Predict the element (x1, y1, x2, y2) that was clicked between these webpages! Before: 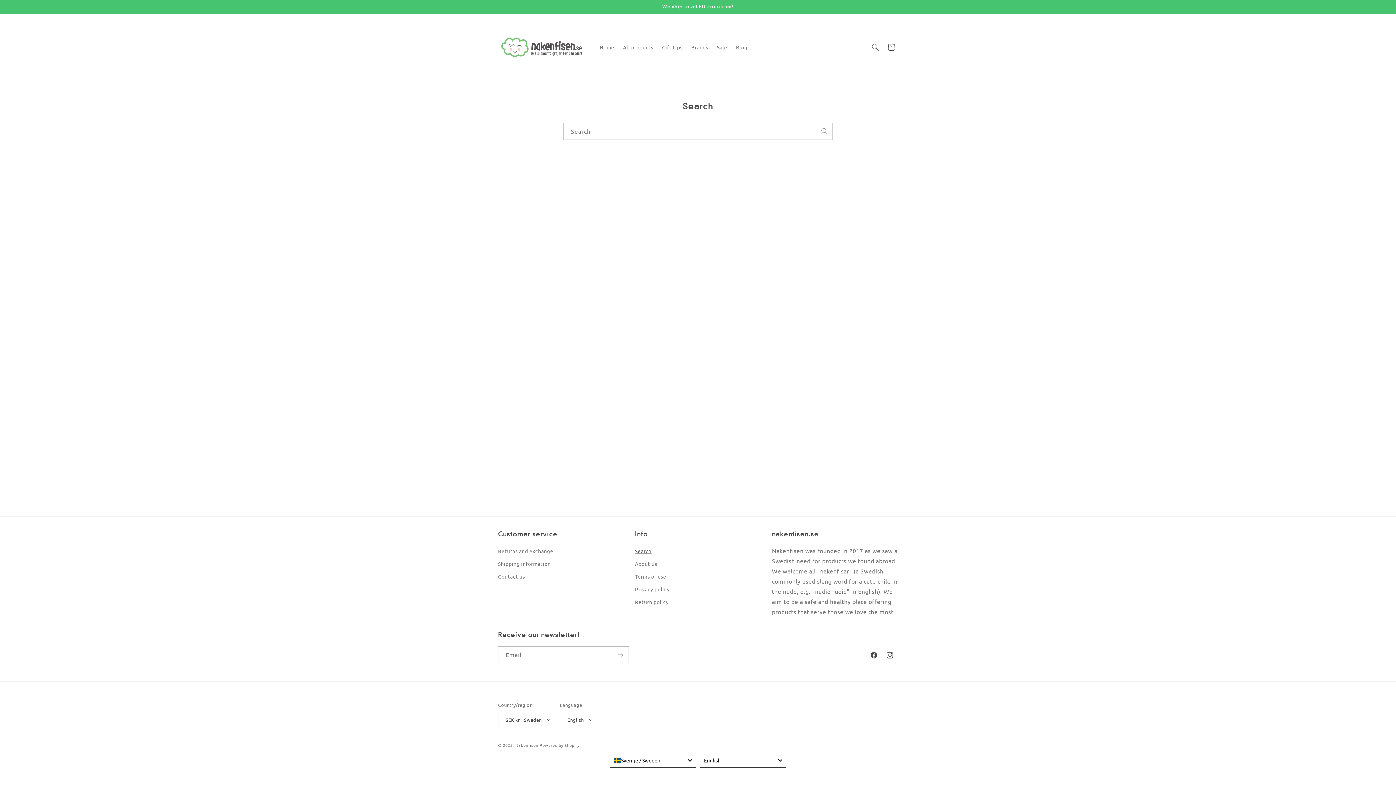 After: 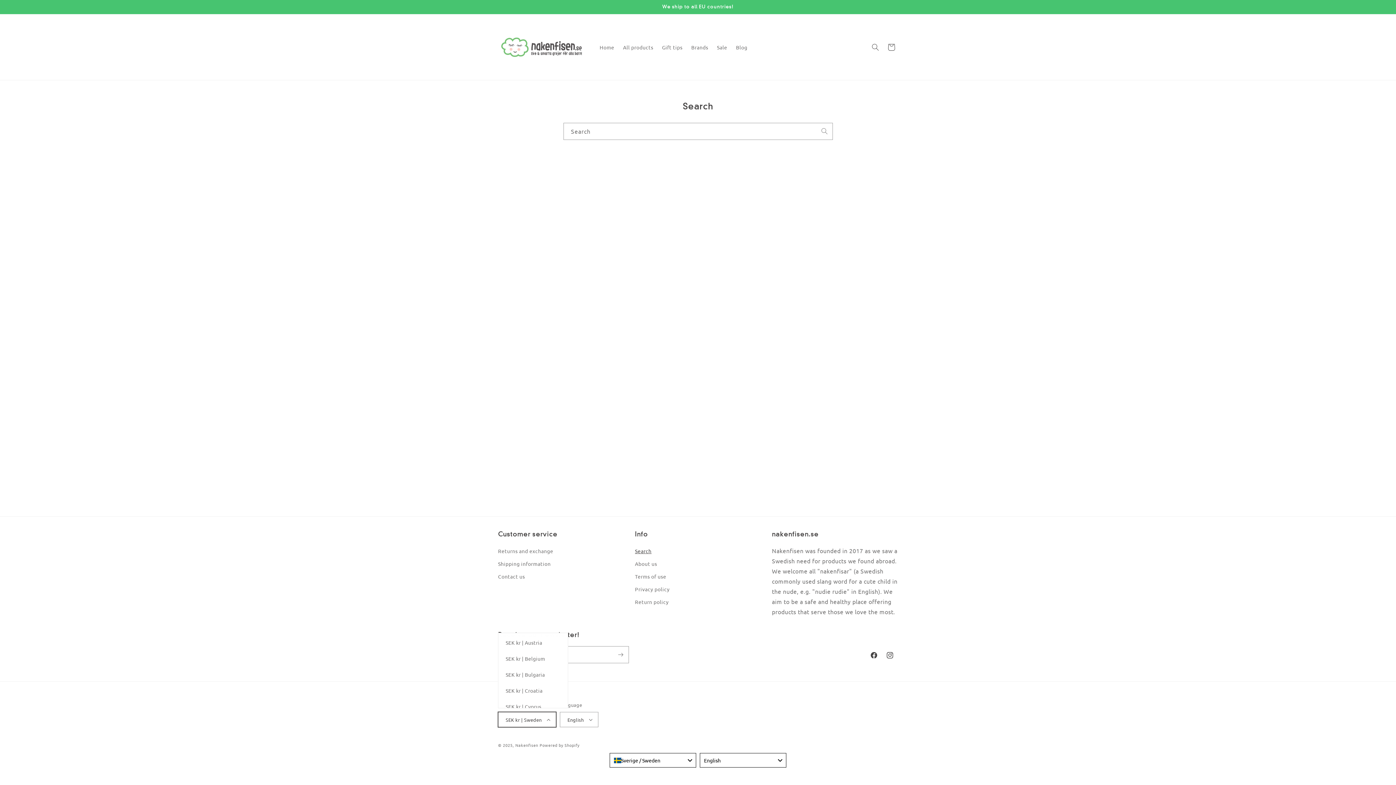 Action: label: SEK kr | Sweden bbox: (498, 712, 556, 727)